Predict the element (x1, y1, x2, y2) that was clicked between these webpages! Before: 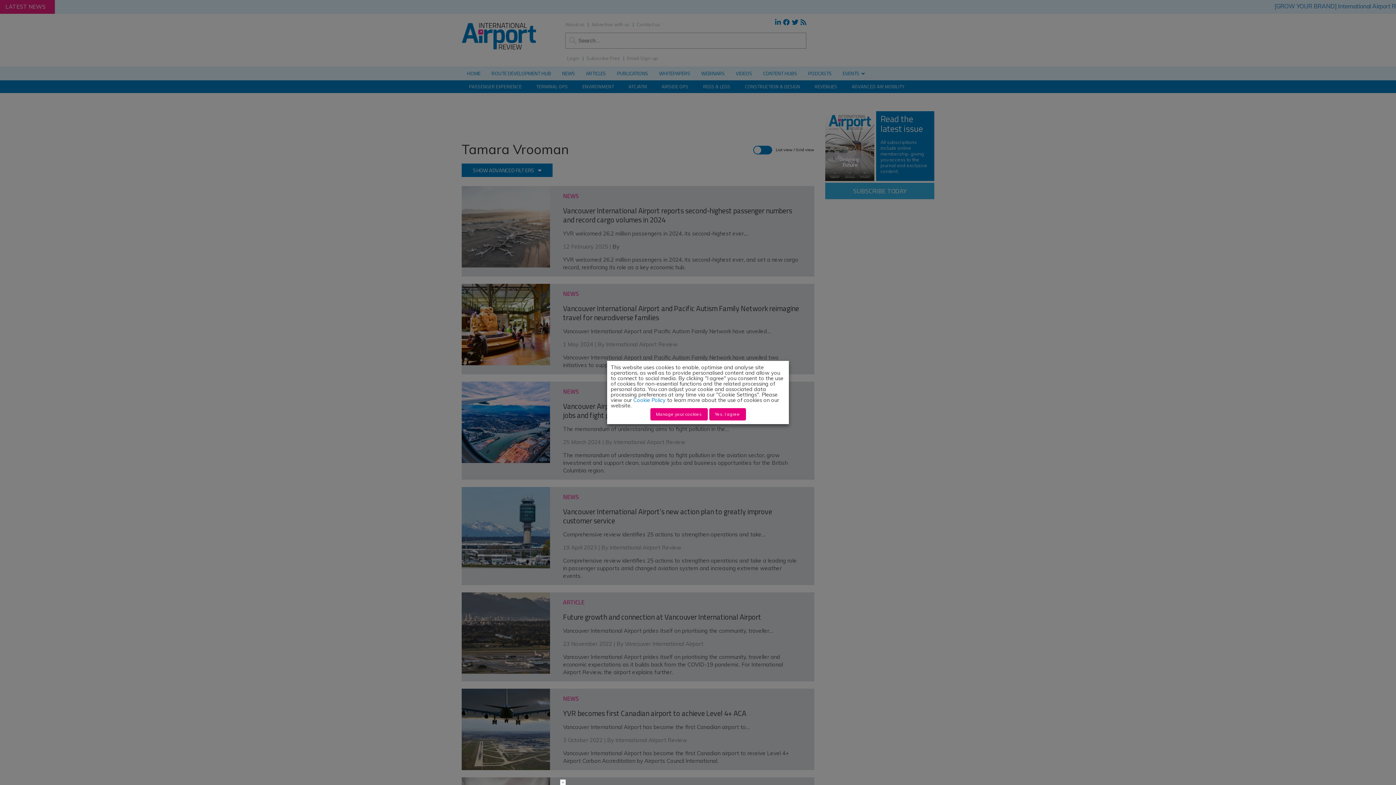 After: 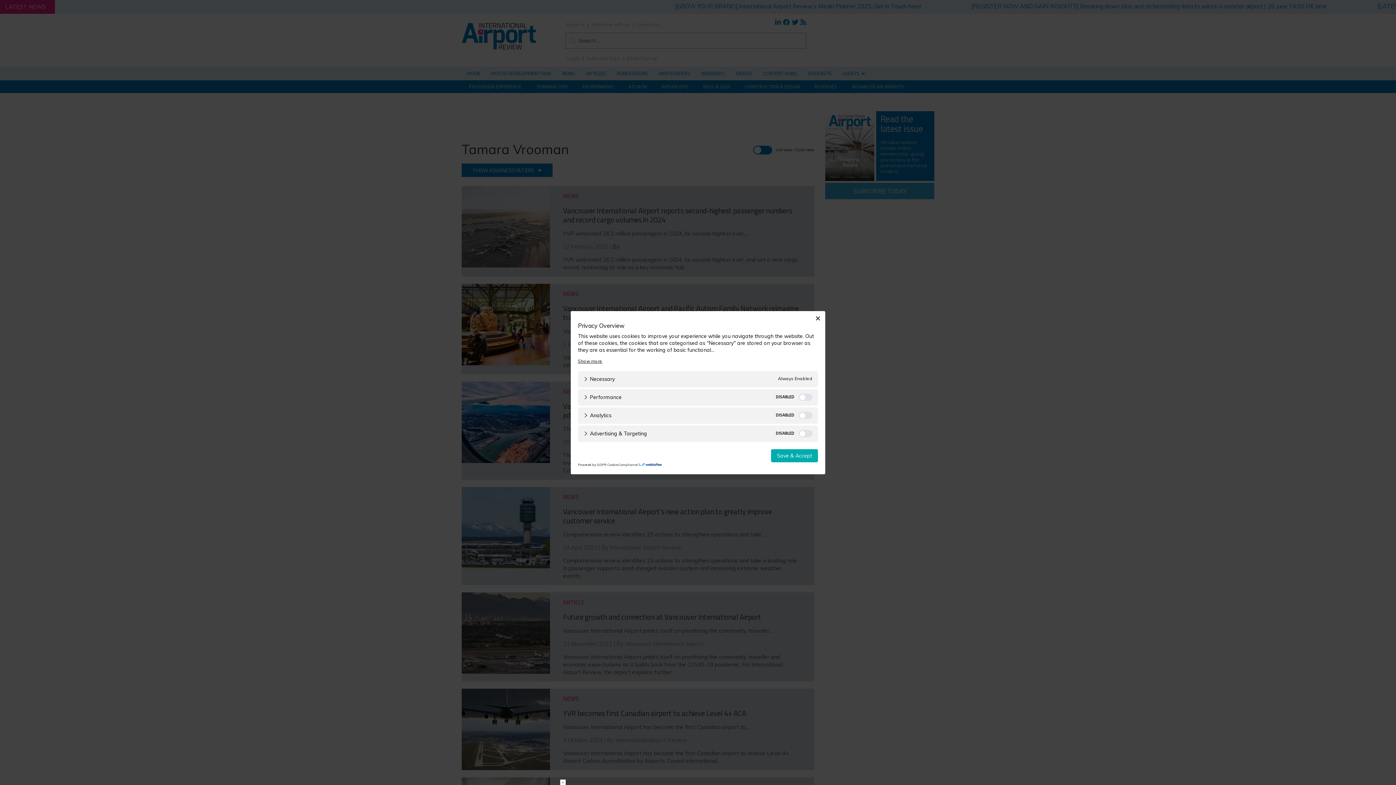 Action: bbox: (650, 408, 707, 420) label: Manage your cookies